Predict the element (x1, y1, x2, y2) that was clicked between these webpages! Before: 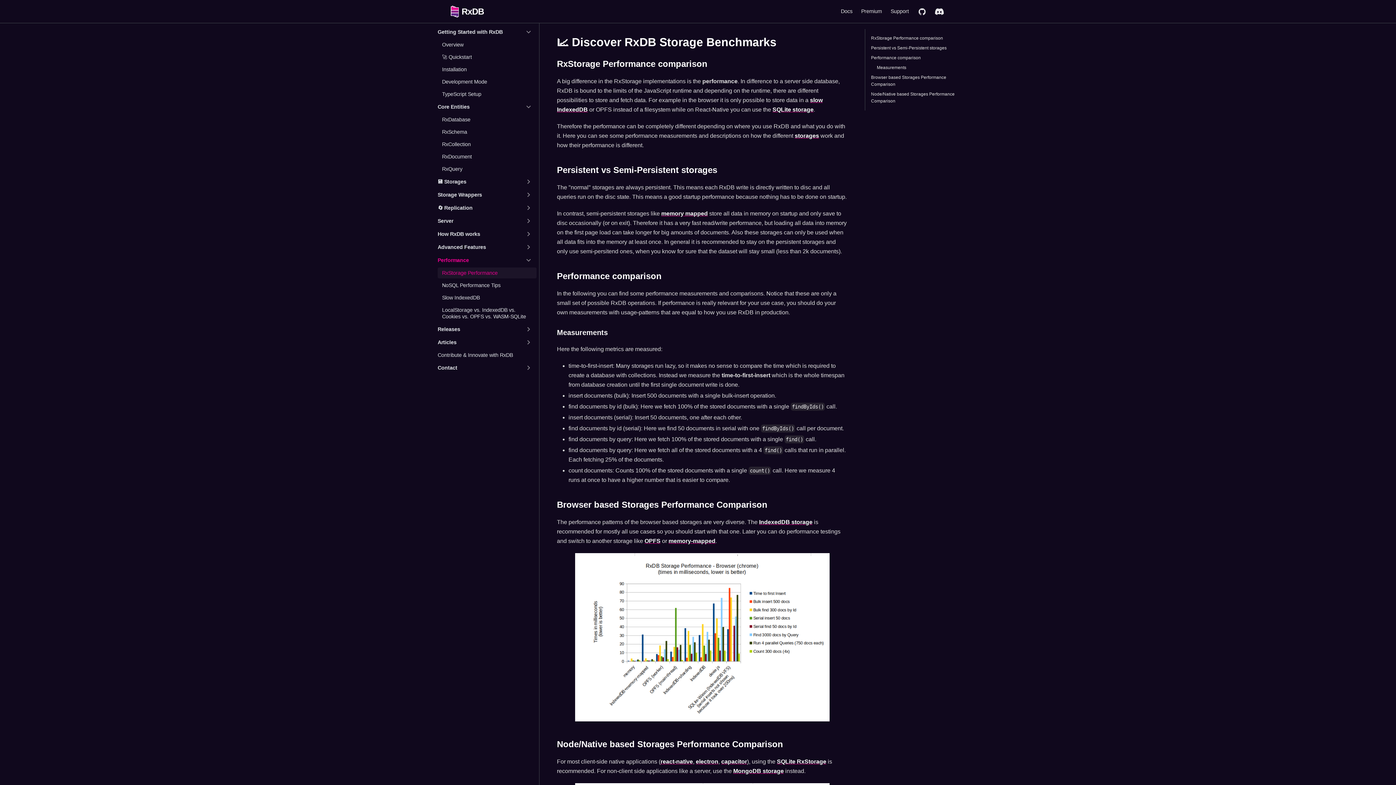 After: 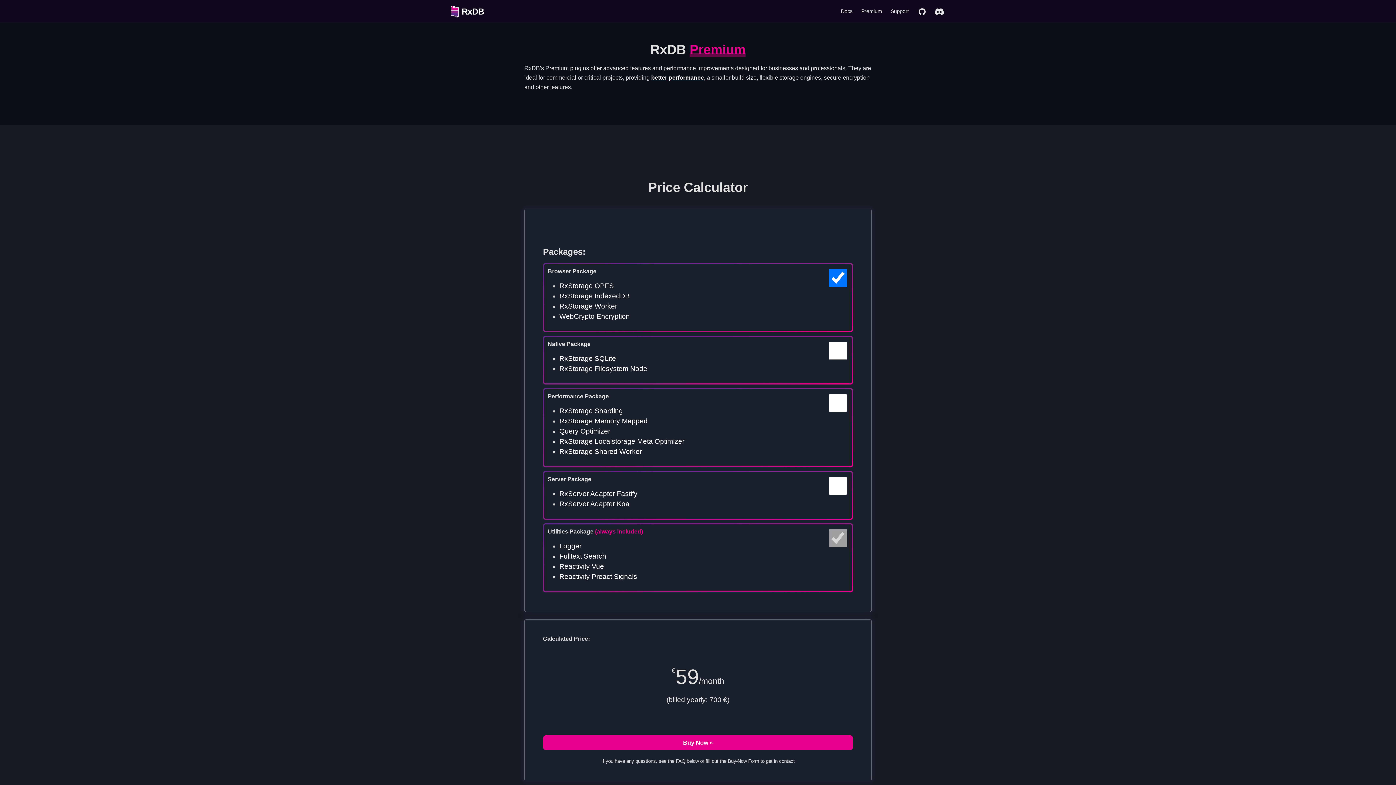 Action: label: Premium bbox: (857, 5, 886, 17)